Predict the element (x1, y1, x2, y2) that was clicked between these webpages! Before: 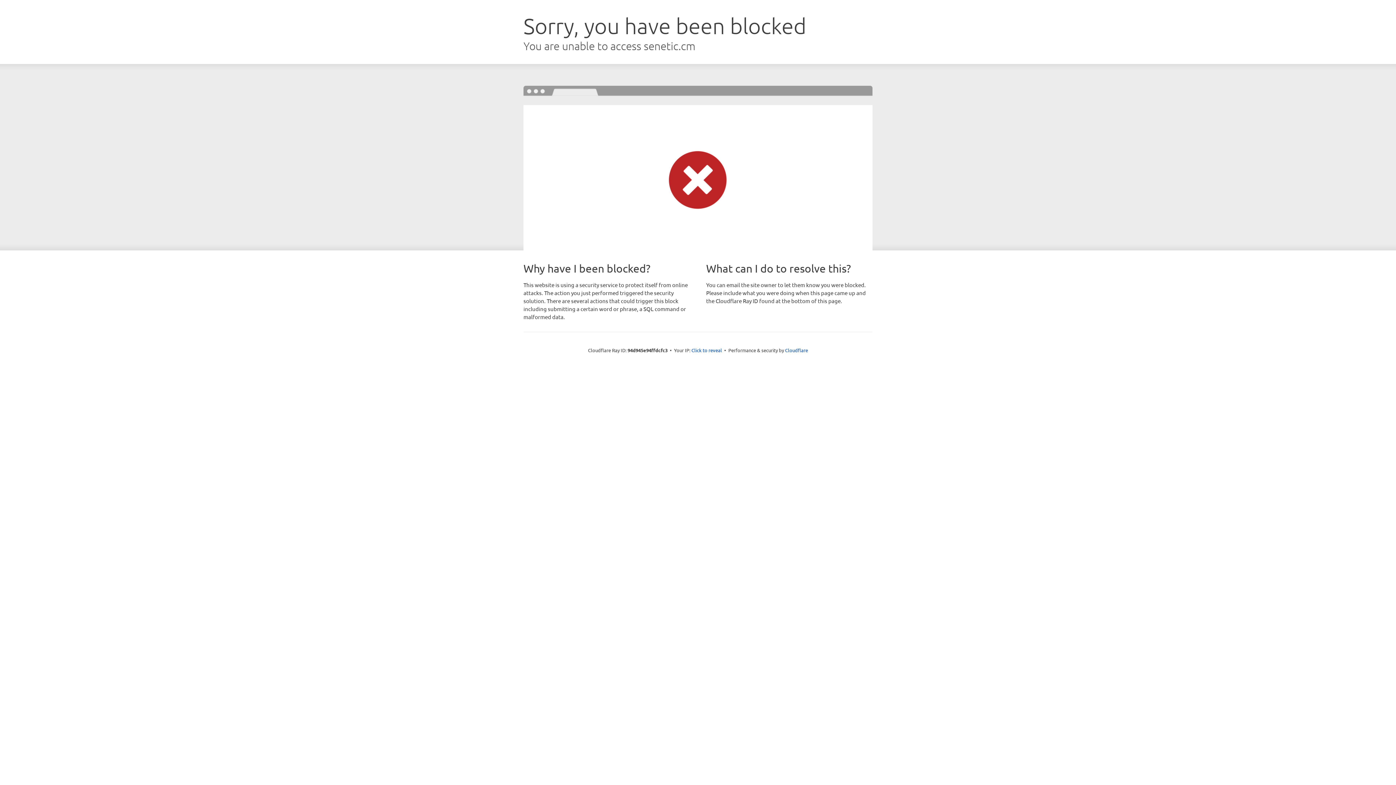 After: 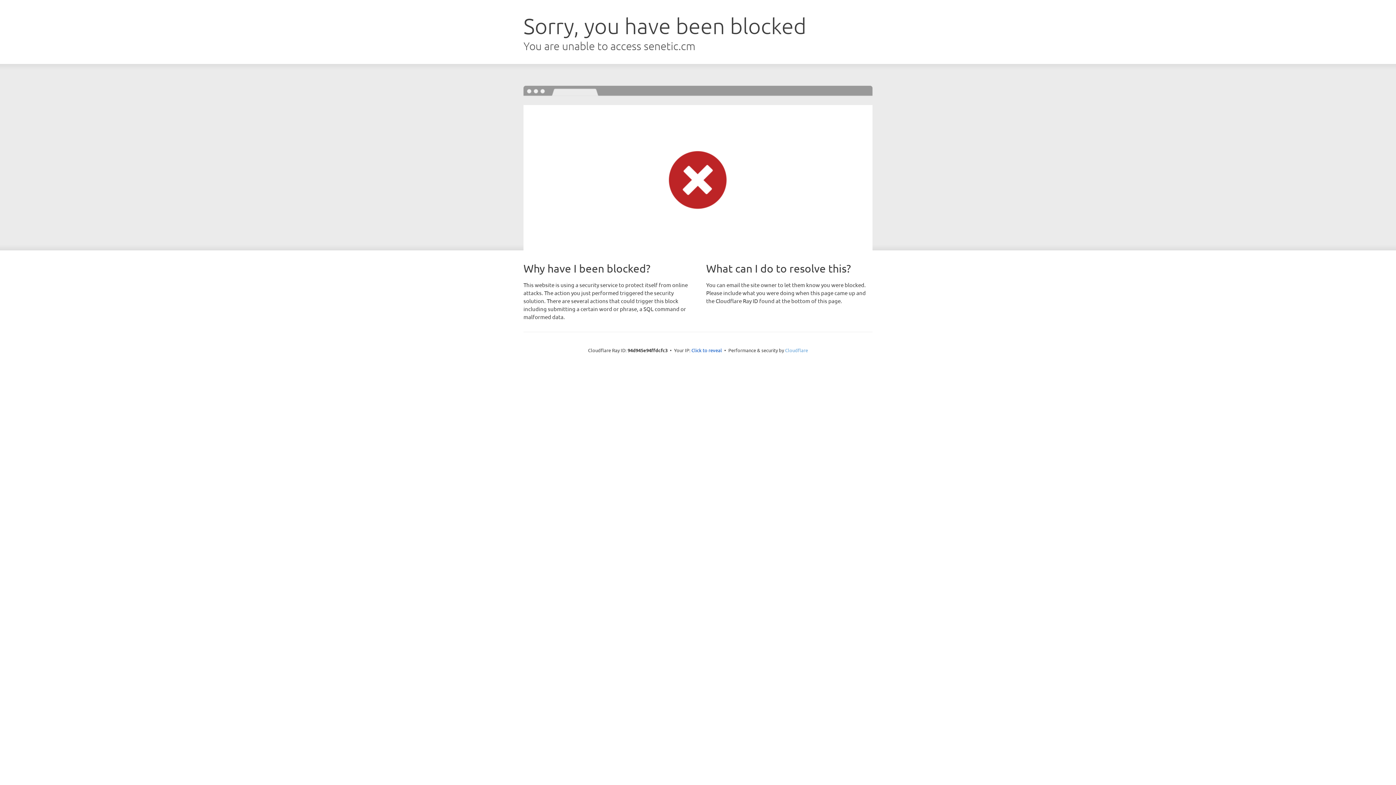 Action: bbox: (785, 347, 808, 353) label: Cloudflare